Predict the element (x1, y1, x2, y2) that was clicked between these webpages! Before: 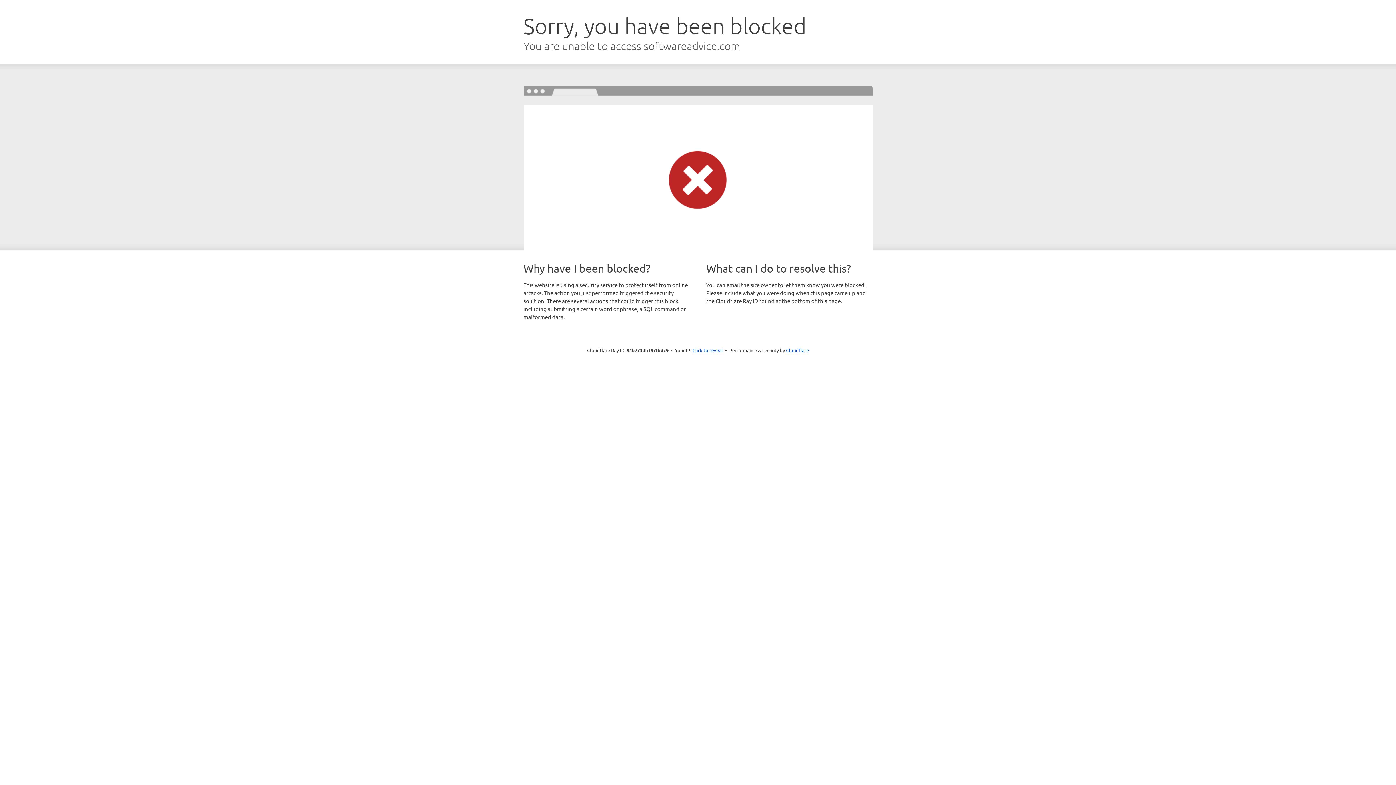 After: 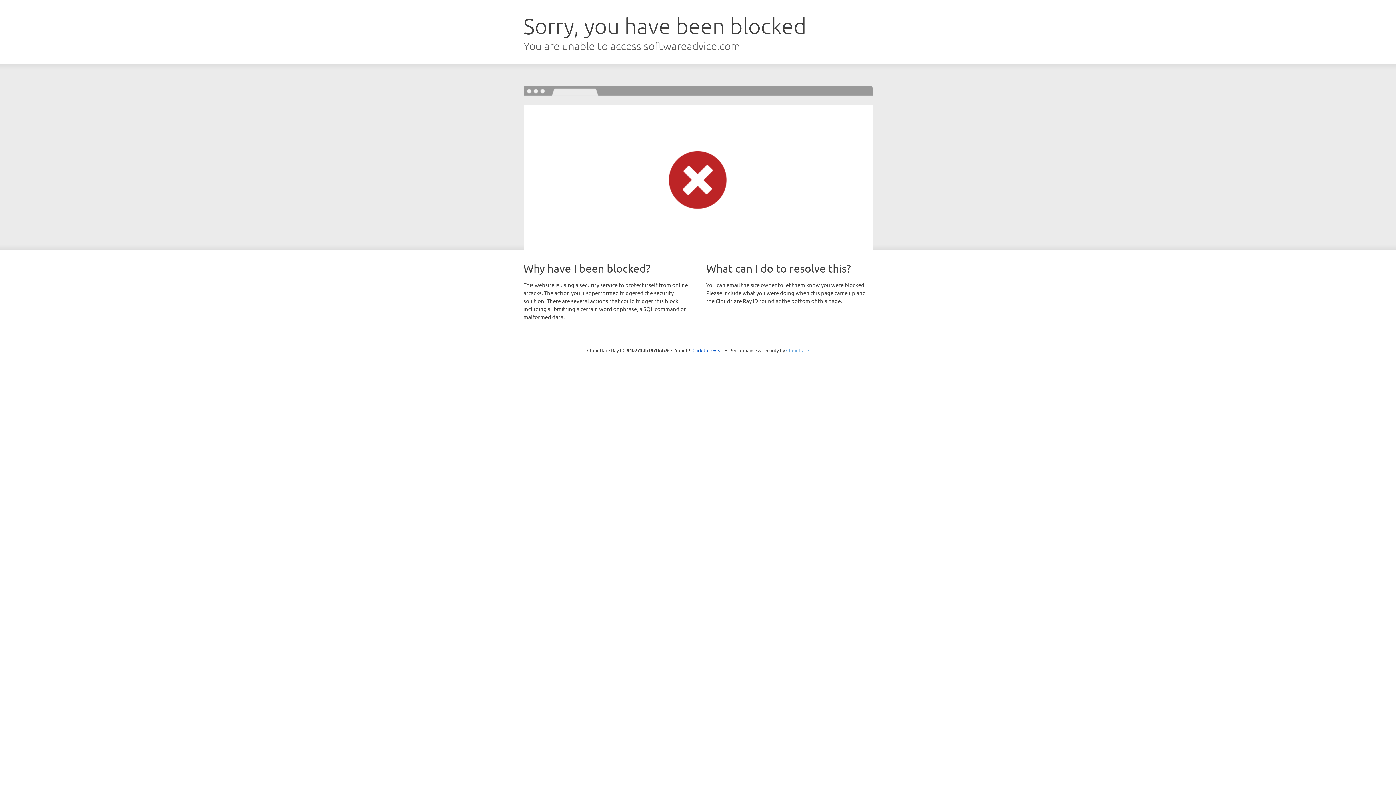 Action: bbox: (786, 347, 809, 353) label: Cloudflare